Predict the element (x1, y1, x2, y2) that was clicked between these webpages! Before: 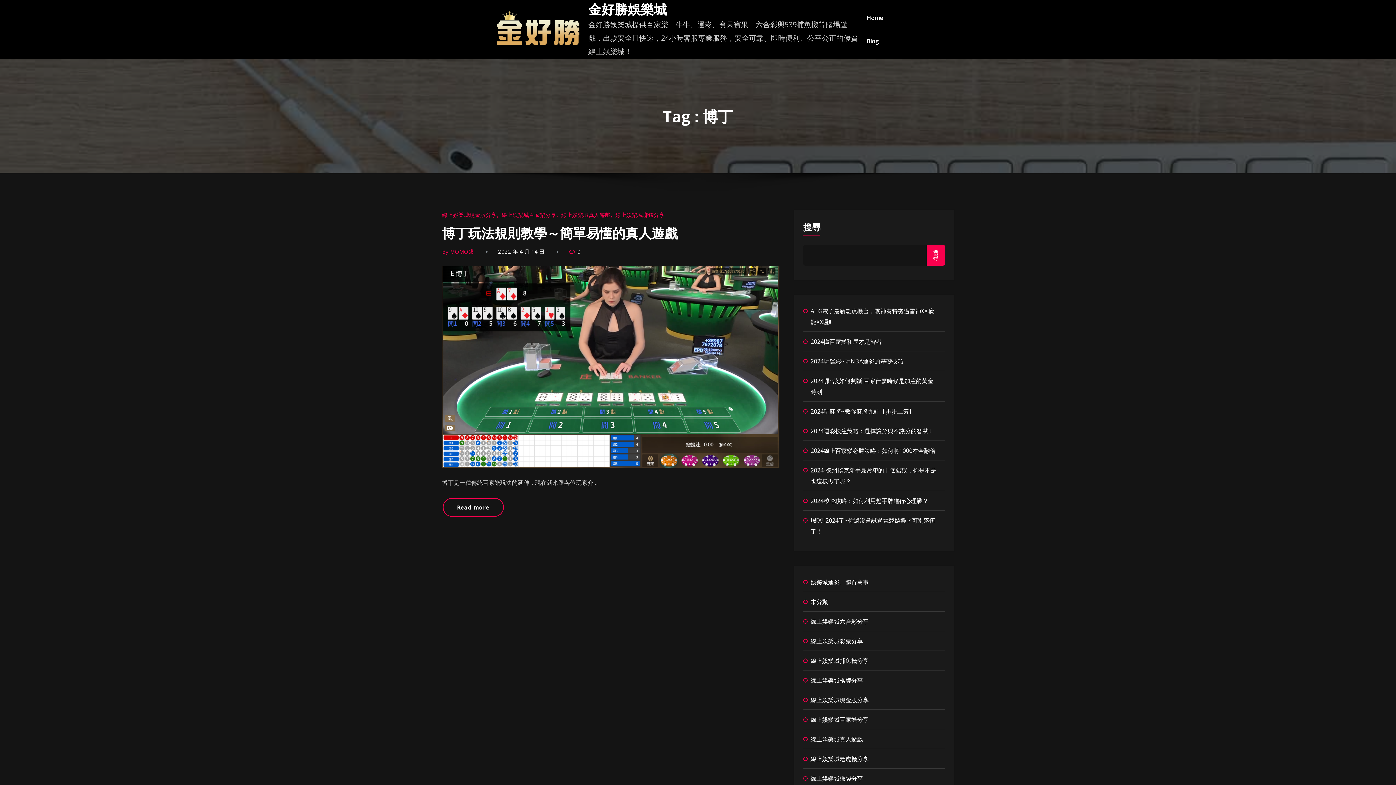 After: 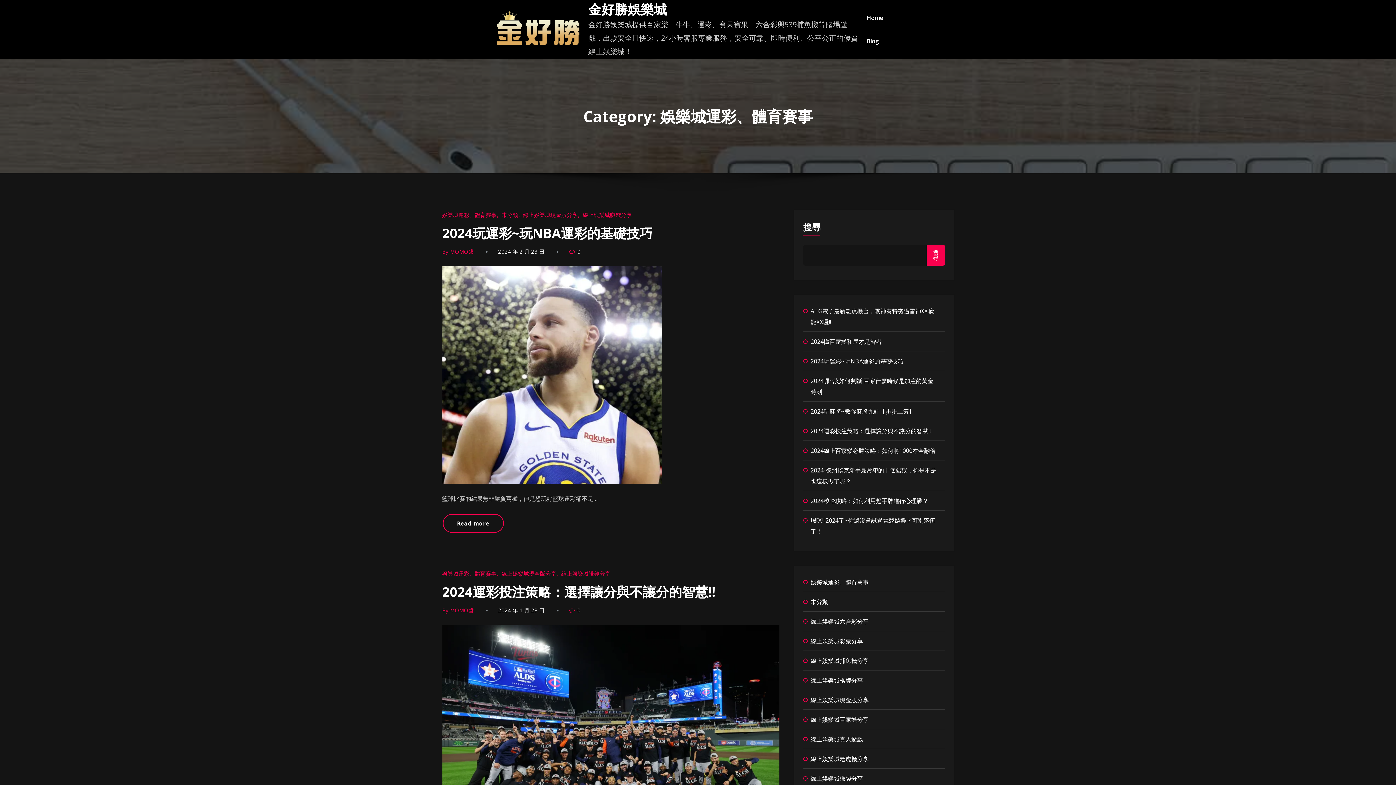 Action: bbox: (810, 578, 868, 586) label: 娛樂城運彩、體育賽事